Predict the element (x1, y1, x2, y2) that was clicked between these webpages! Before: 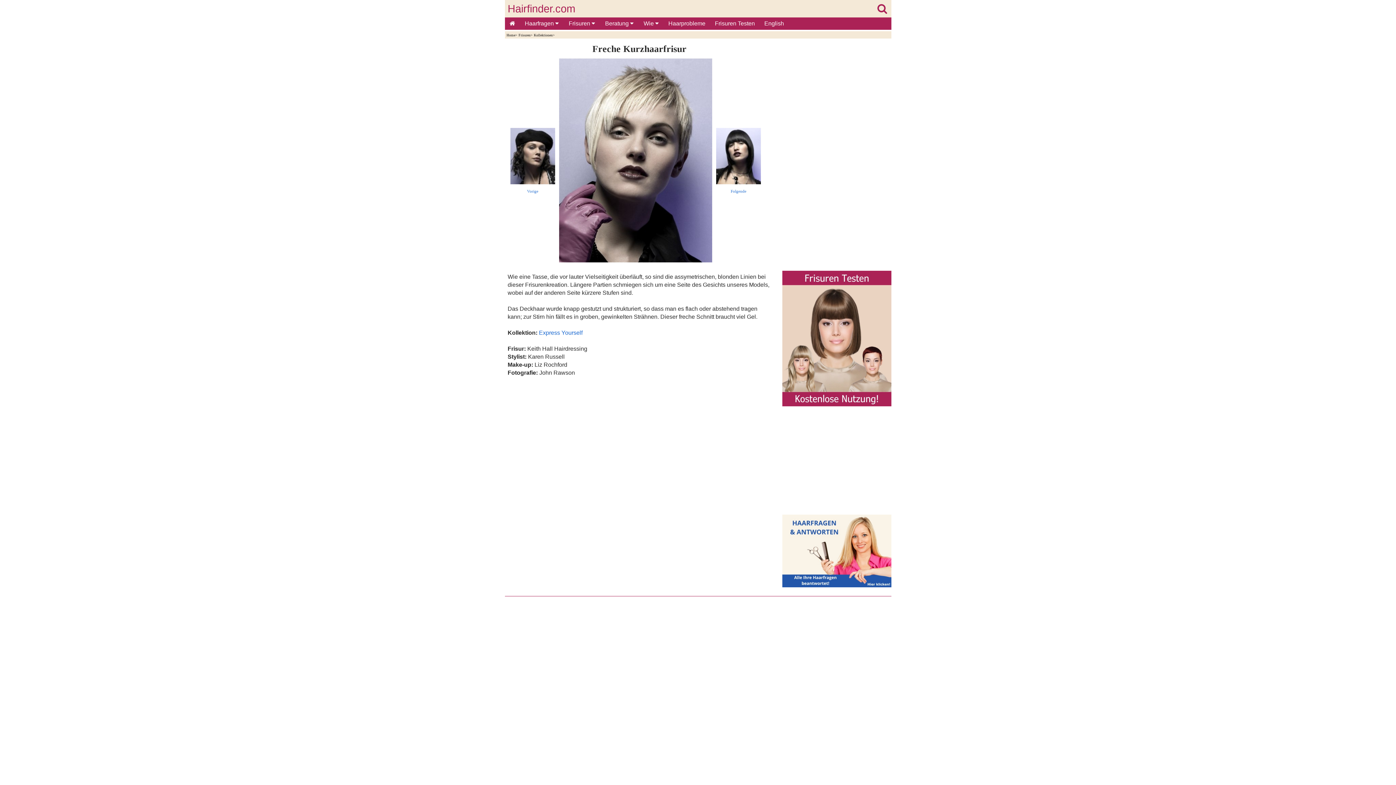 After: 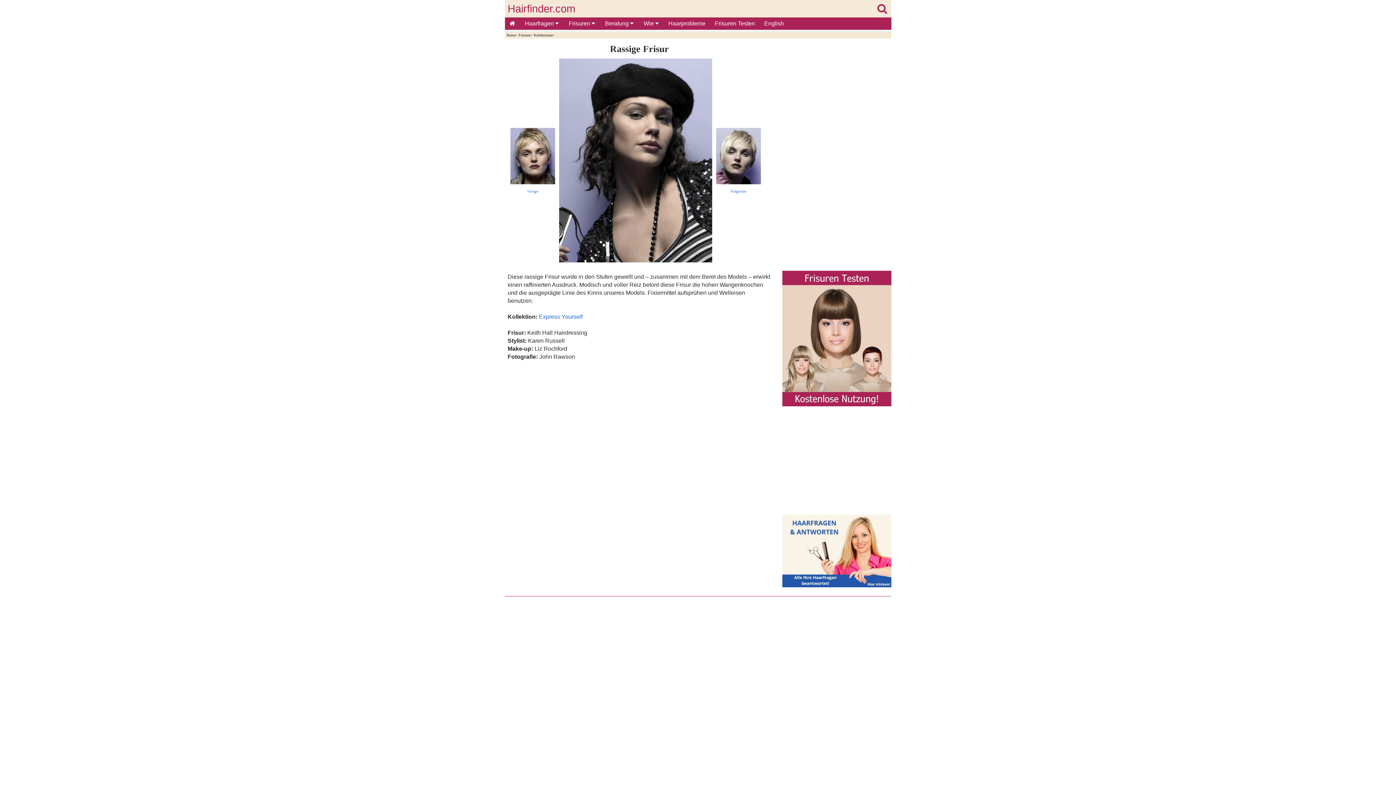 Action: label: Vorige bbox: (527, 189, 538, 193)